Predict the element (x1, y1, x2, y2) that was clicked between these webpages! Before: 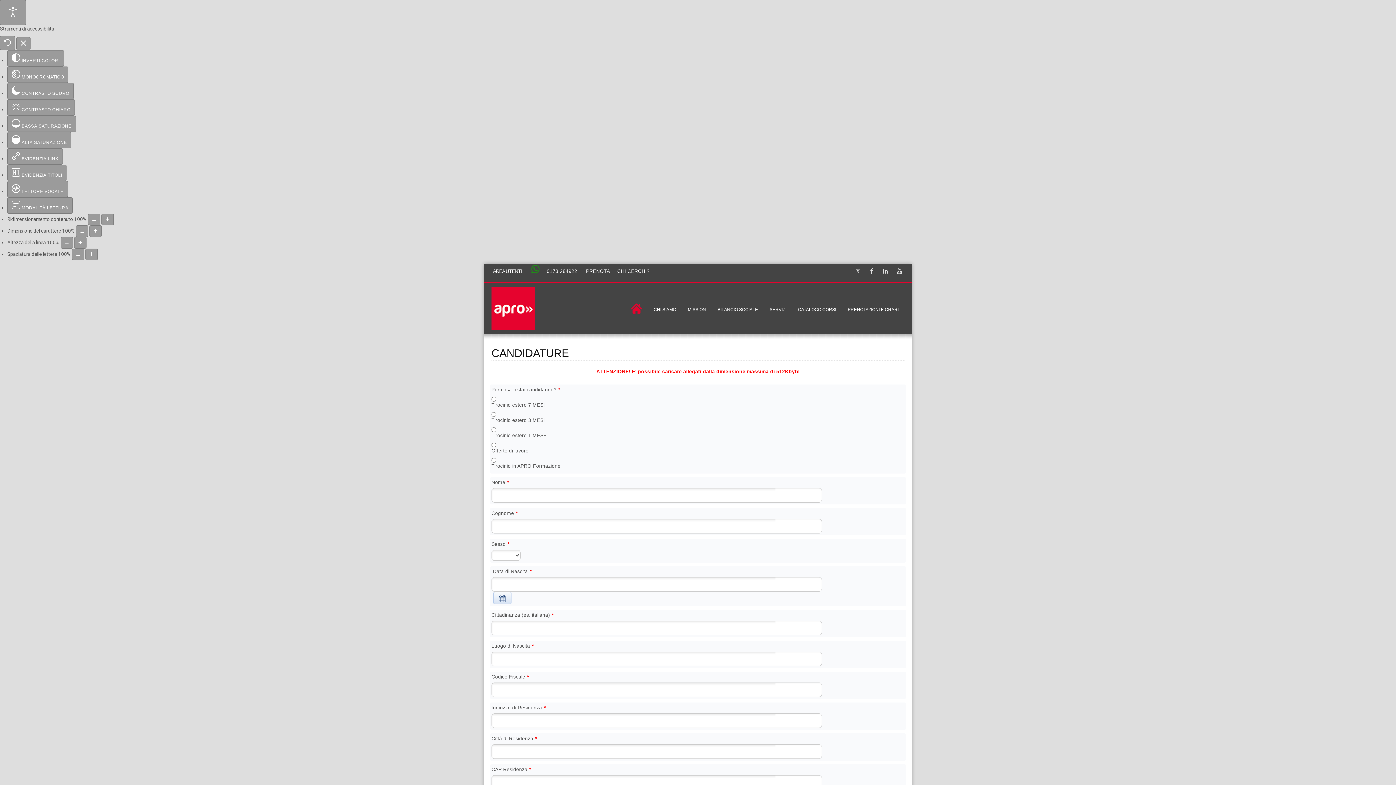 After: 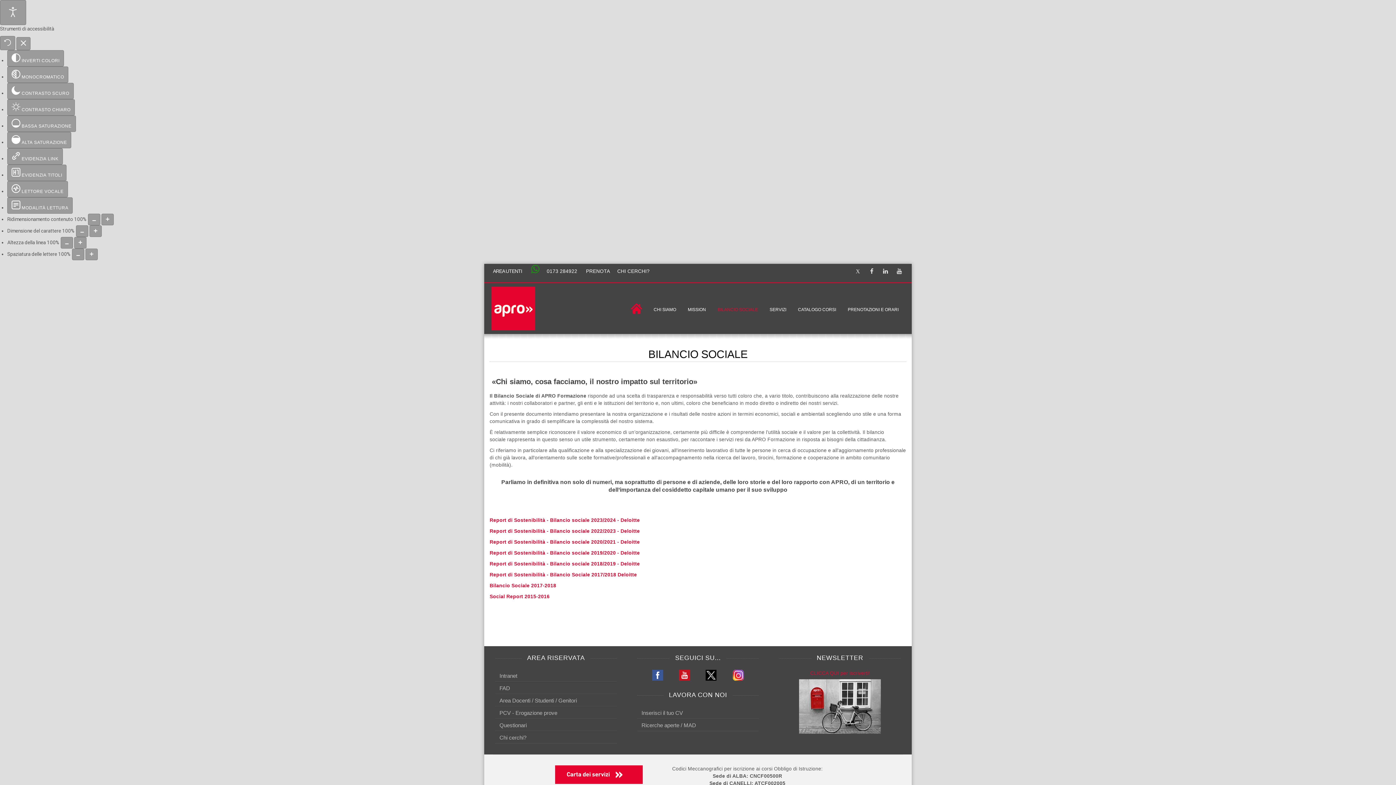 Action: label: BILANCIO SOCIALE bbox: (712, 295, 764, 324)